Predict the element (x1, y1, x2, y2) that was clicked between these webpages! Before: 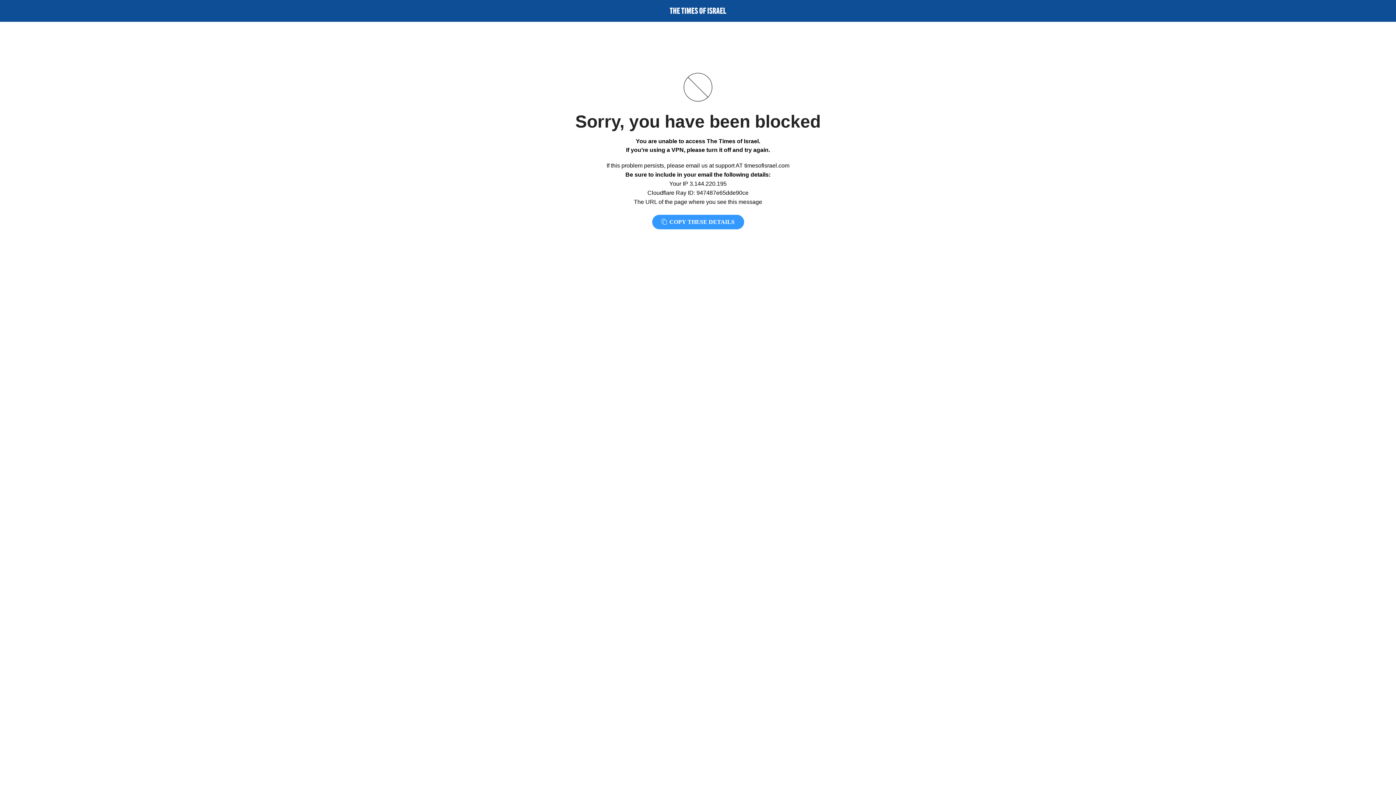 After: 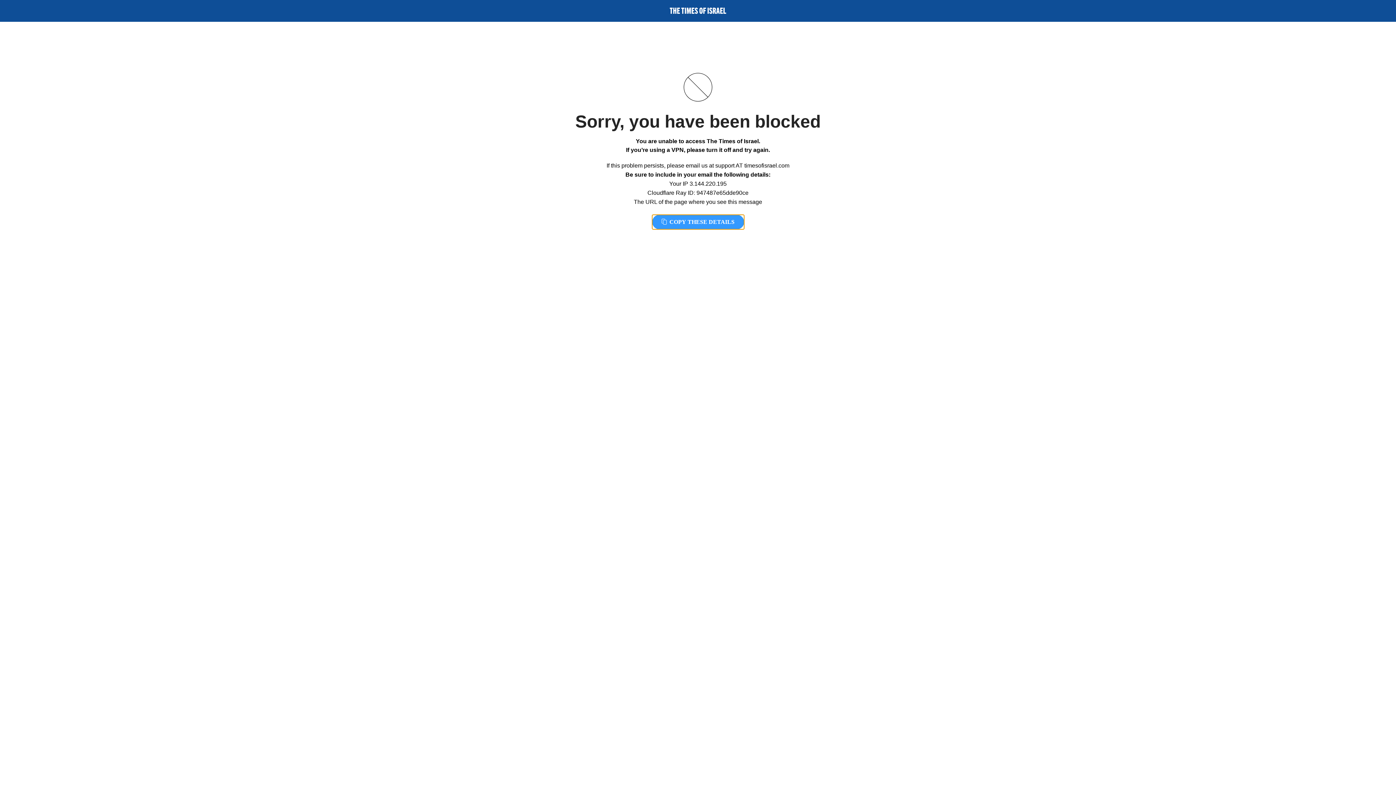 Action: label:  COPY THESE DETAILS bbox: (652, 214, 744, 229)